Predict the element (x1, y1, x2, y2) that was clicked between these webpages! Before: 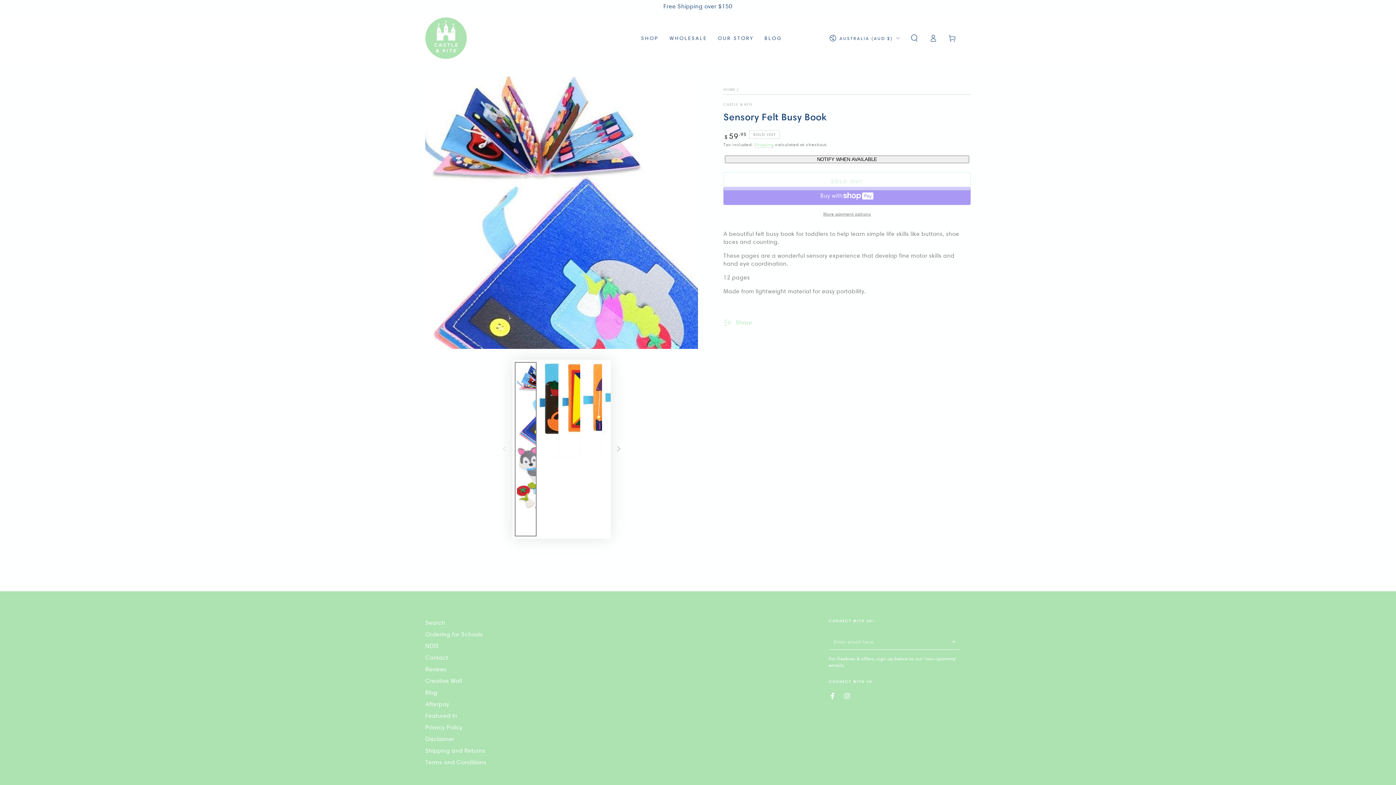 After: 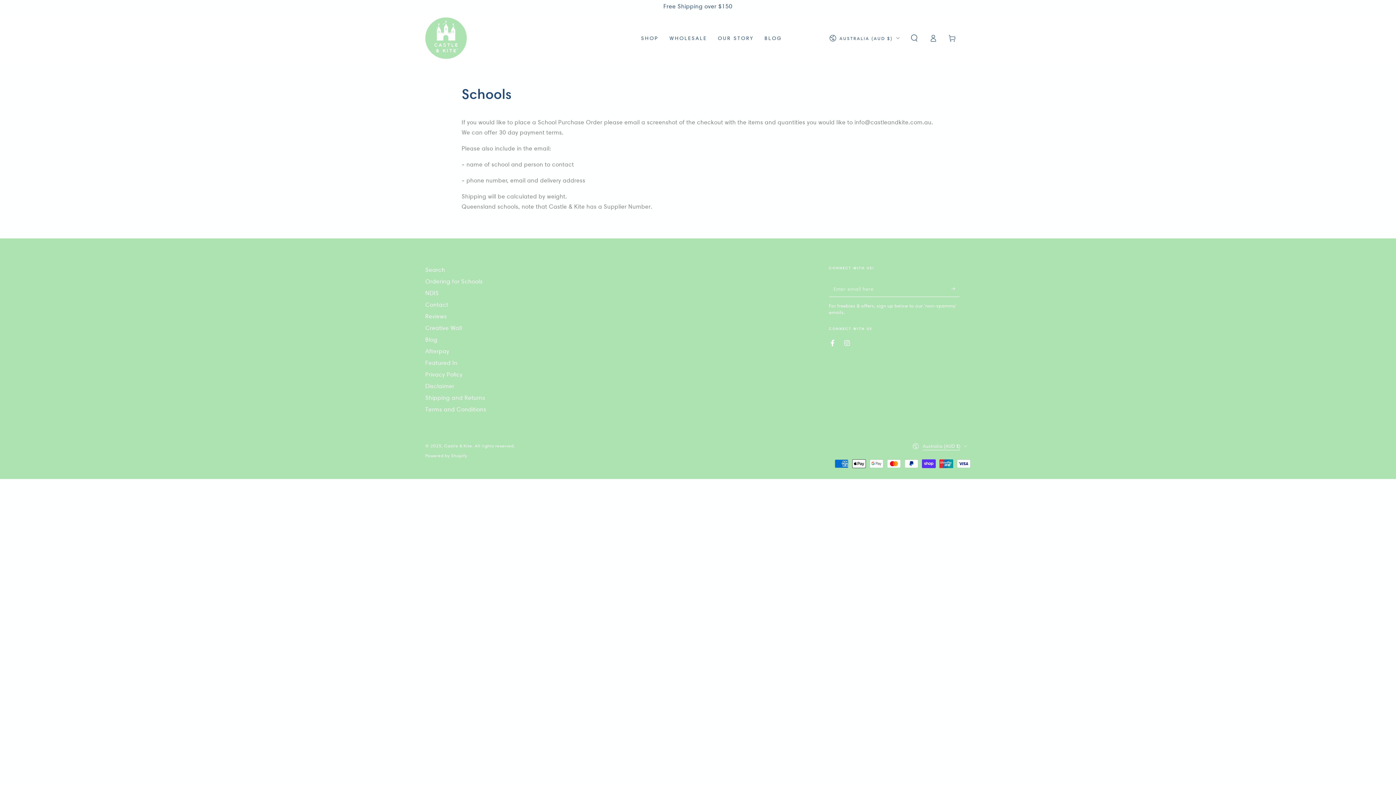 Action: bbox: (425, 631, 482, 638) label: Ordering for Schools